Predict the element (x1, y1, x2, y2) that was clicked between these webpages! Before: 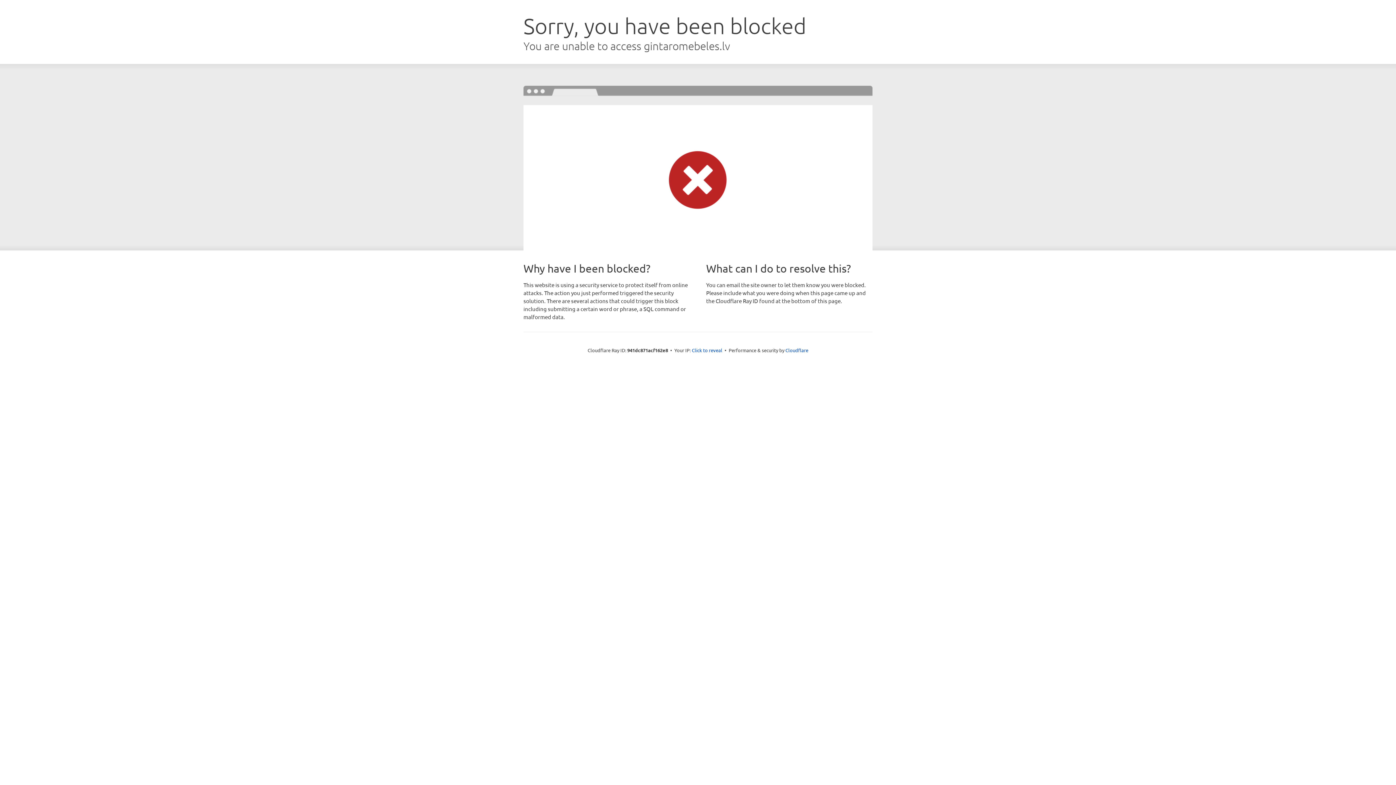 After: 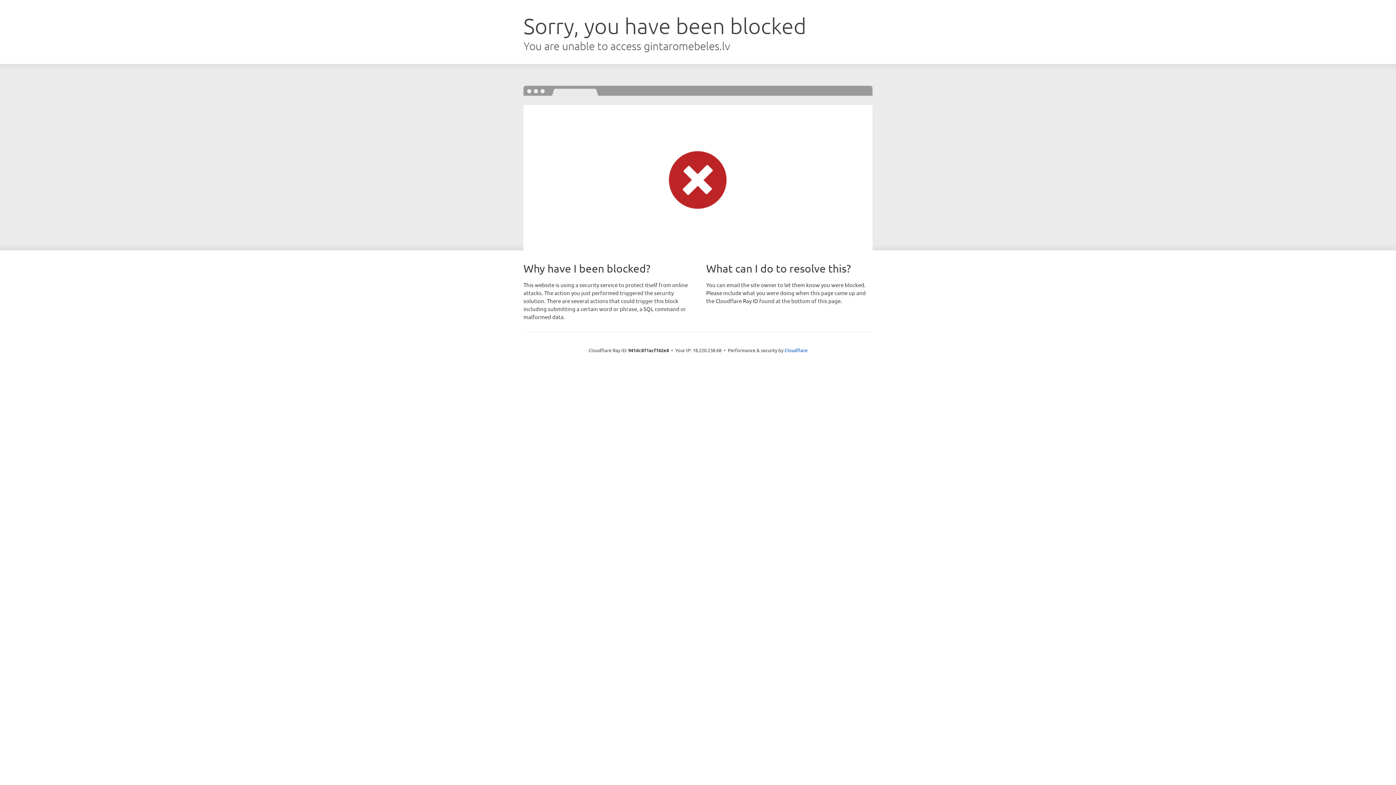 Action: bbox: (692, 346, 722, 353) label: Click to reveal